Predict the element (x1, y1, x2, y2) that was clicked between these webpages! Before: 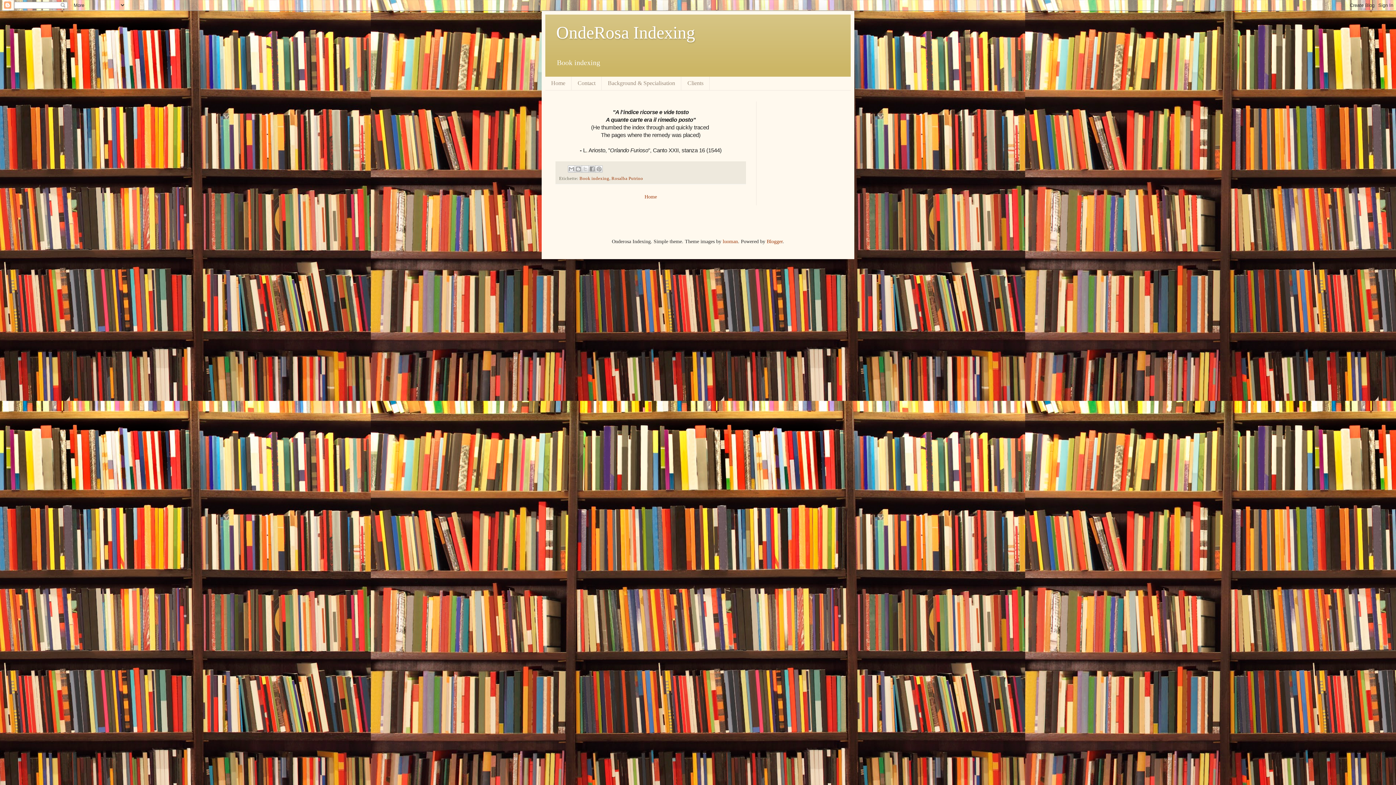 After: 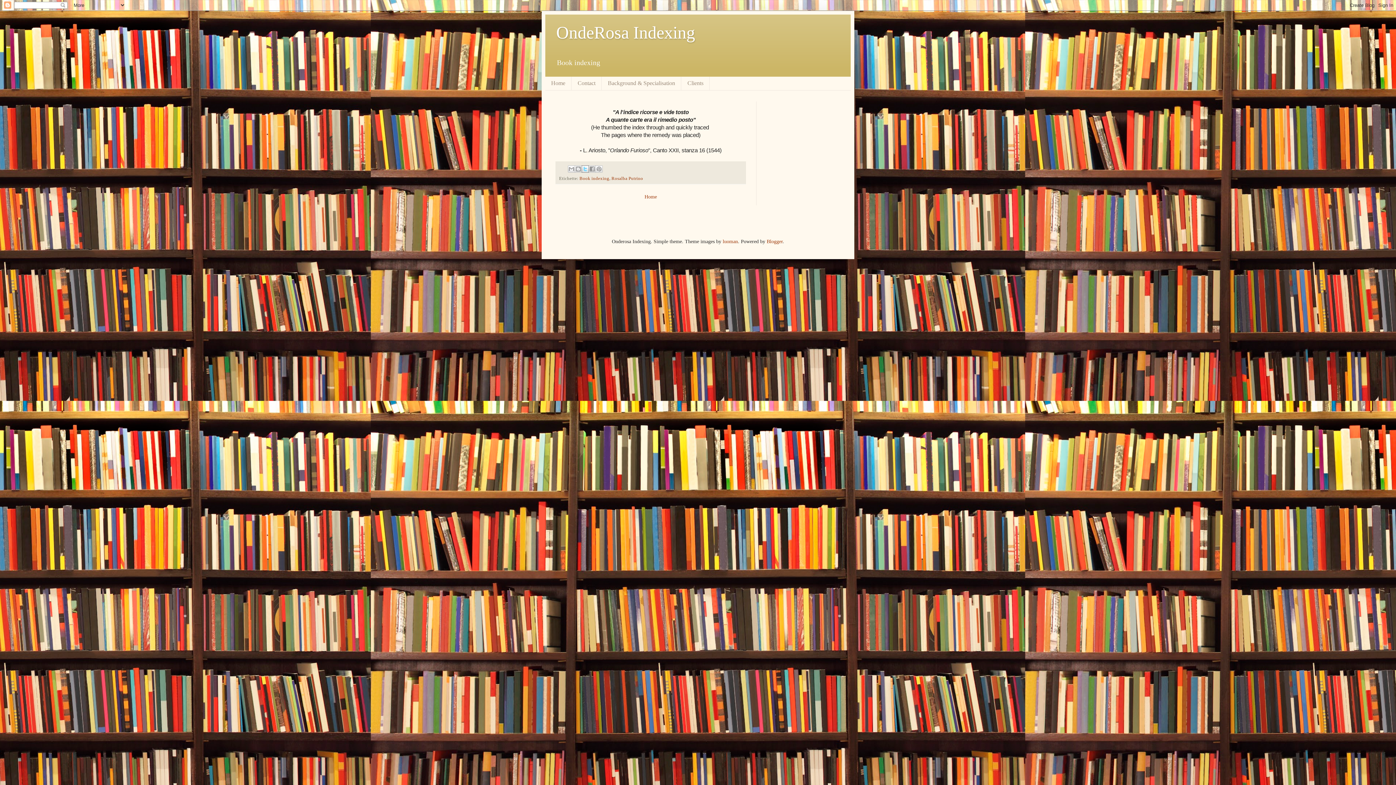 Action: bbox: (581, 165, 589, 172) label: Share to X